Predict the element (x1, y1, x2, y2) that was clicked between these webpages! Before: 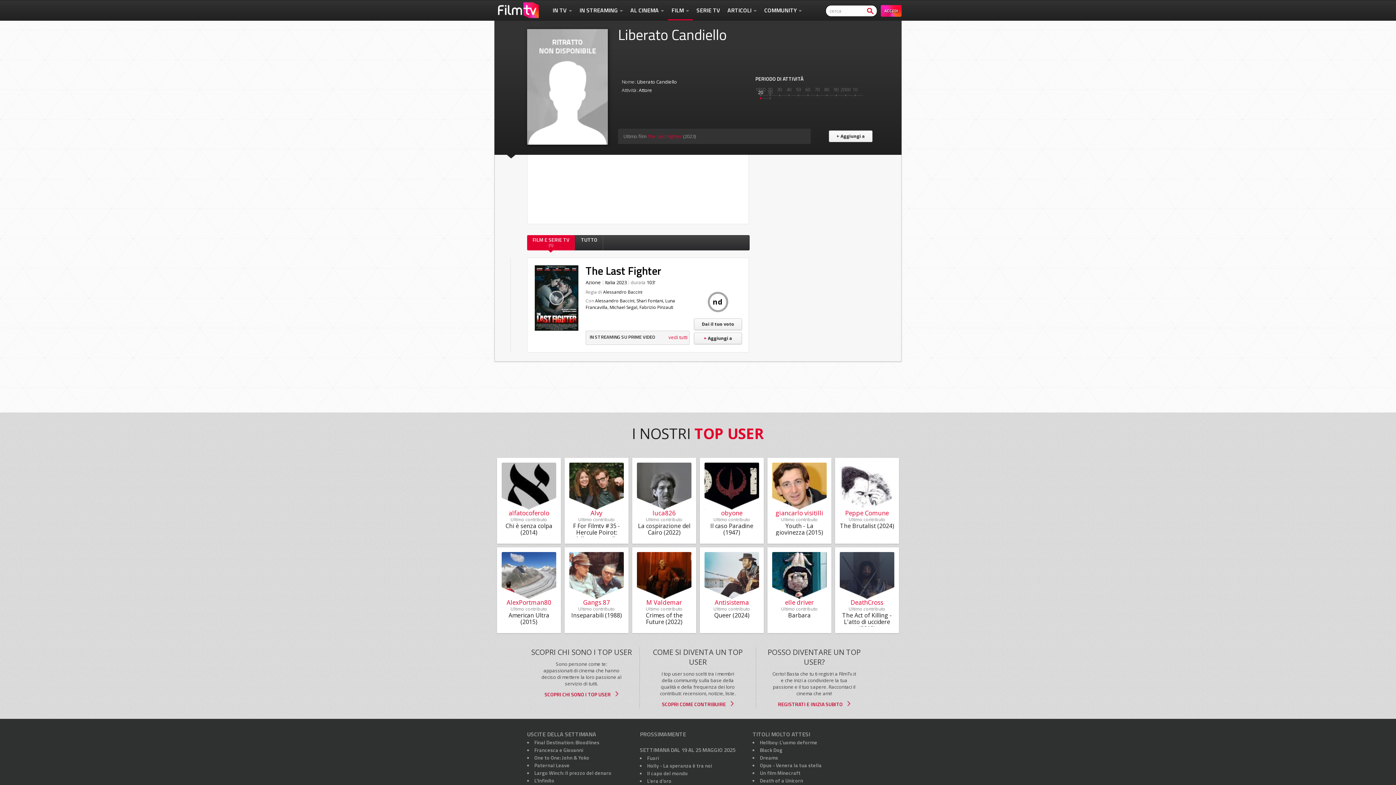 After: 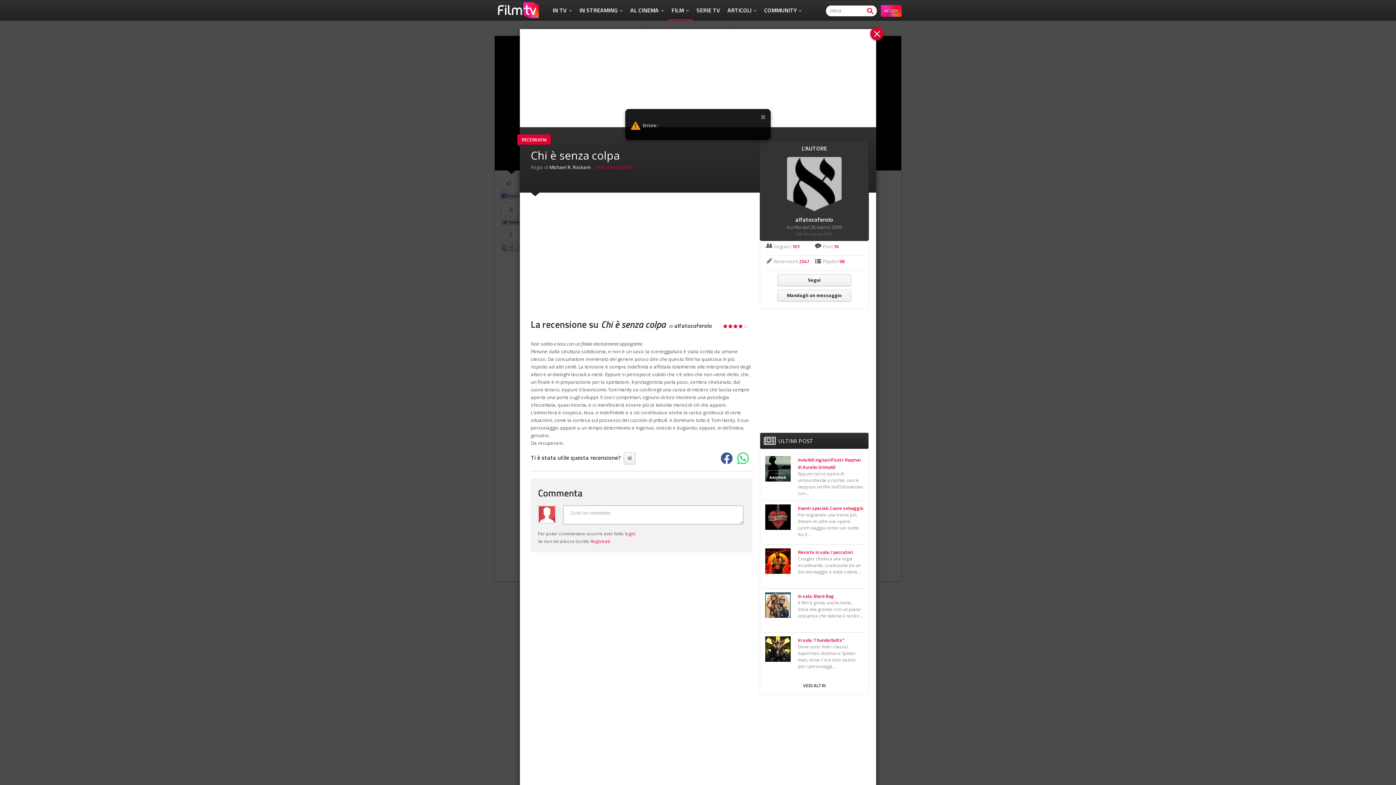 Action: label: Chi è senza colpa (2014) bbox: (505, 522, 552, 536)